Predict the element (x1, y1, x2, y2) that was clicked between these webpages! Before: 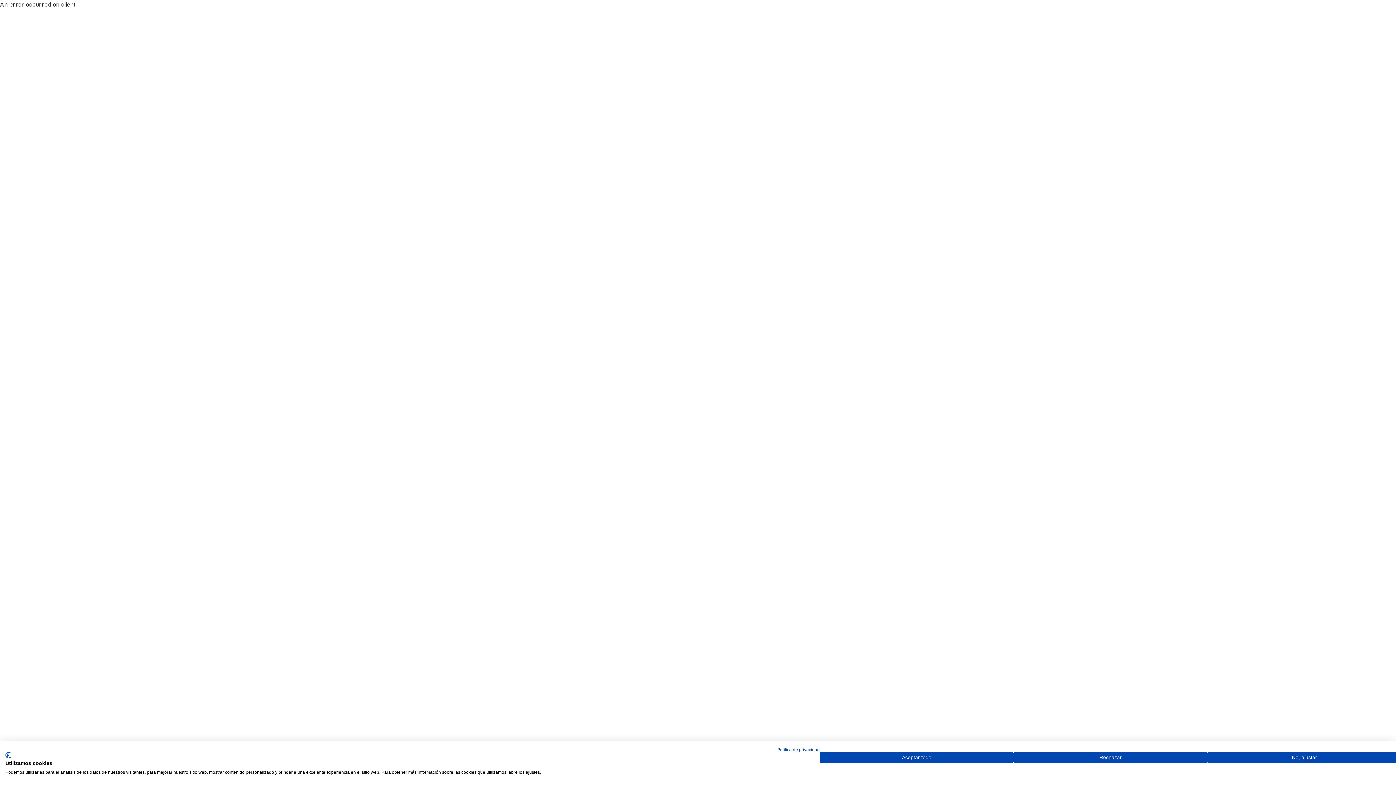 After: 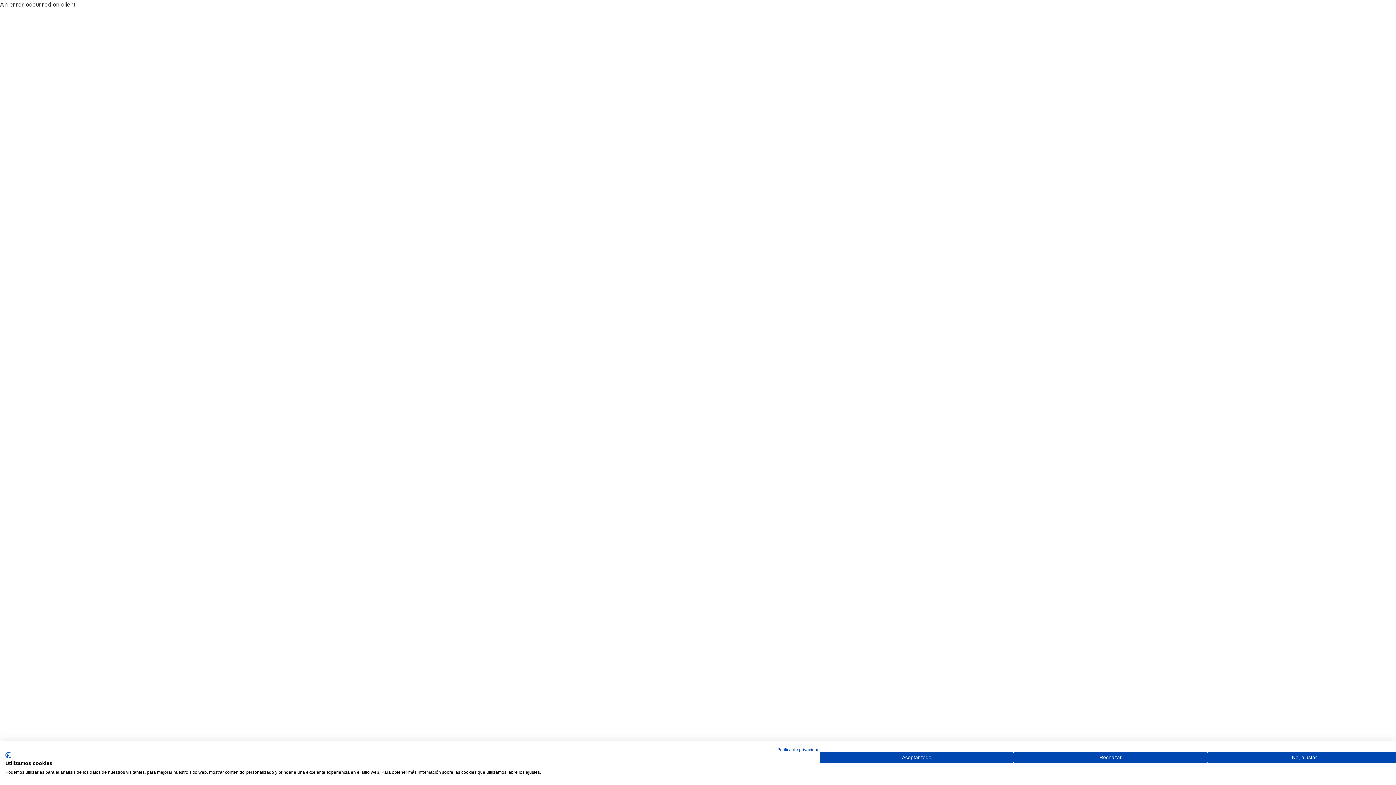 Action: label: CookieFirst logo. Enlace externo. Se abre en una nueva pestaña o ventana. bbox: (5, 752, 10, 758)